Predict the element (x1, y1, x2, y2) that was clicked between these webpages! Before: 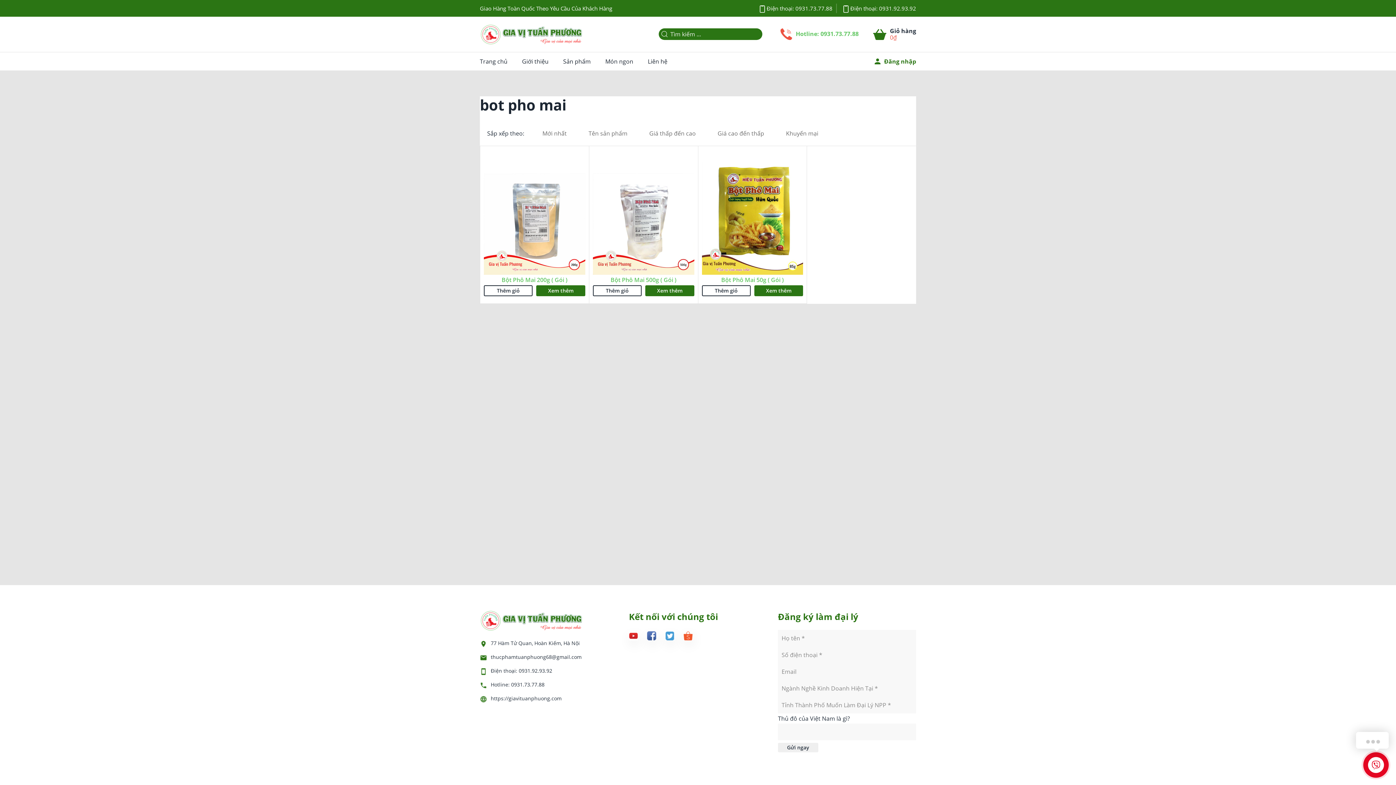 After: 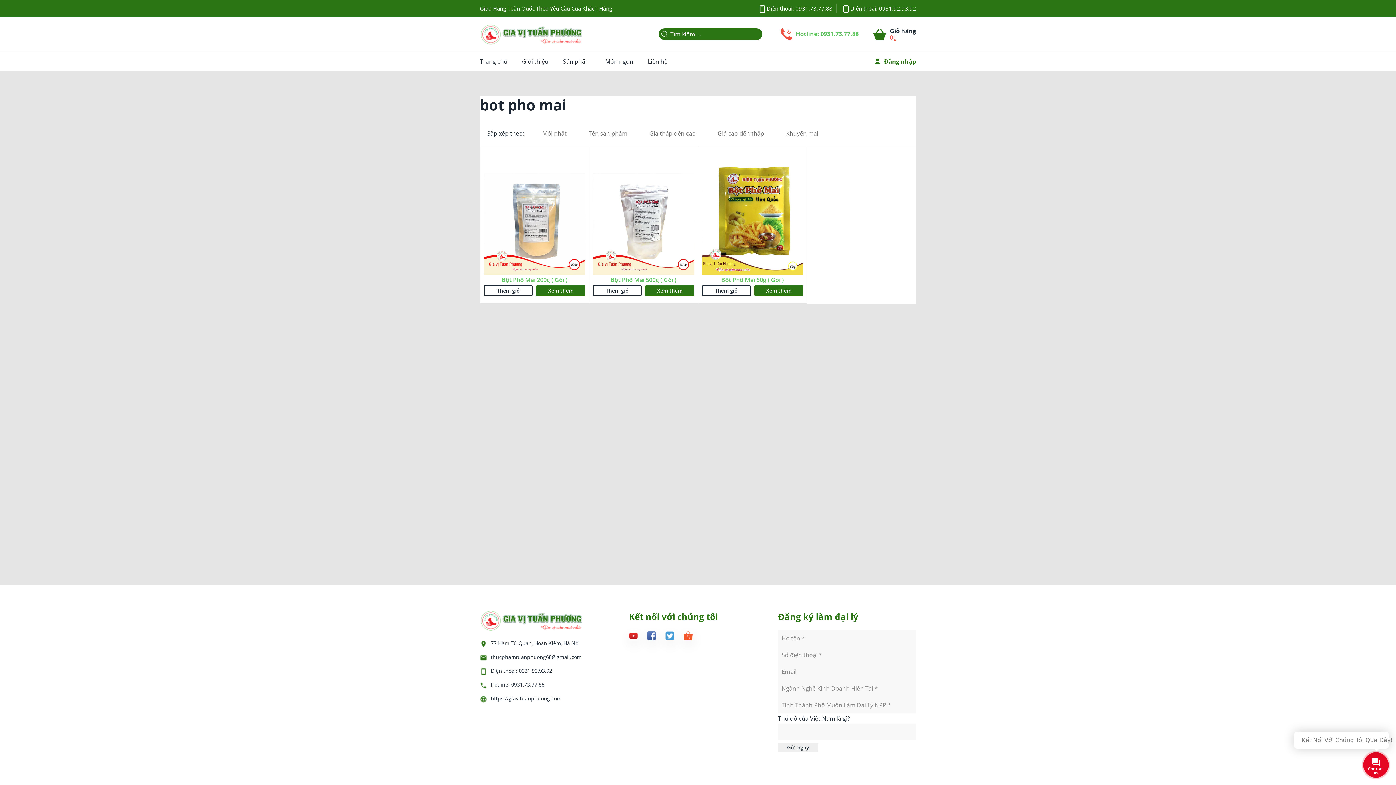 Action: label: Giá cao đến thấp bbox: (714, 125, 768, 141)